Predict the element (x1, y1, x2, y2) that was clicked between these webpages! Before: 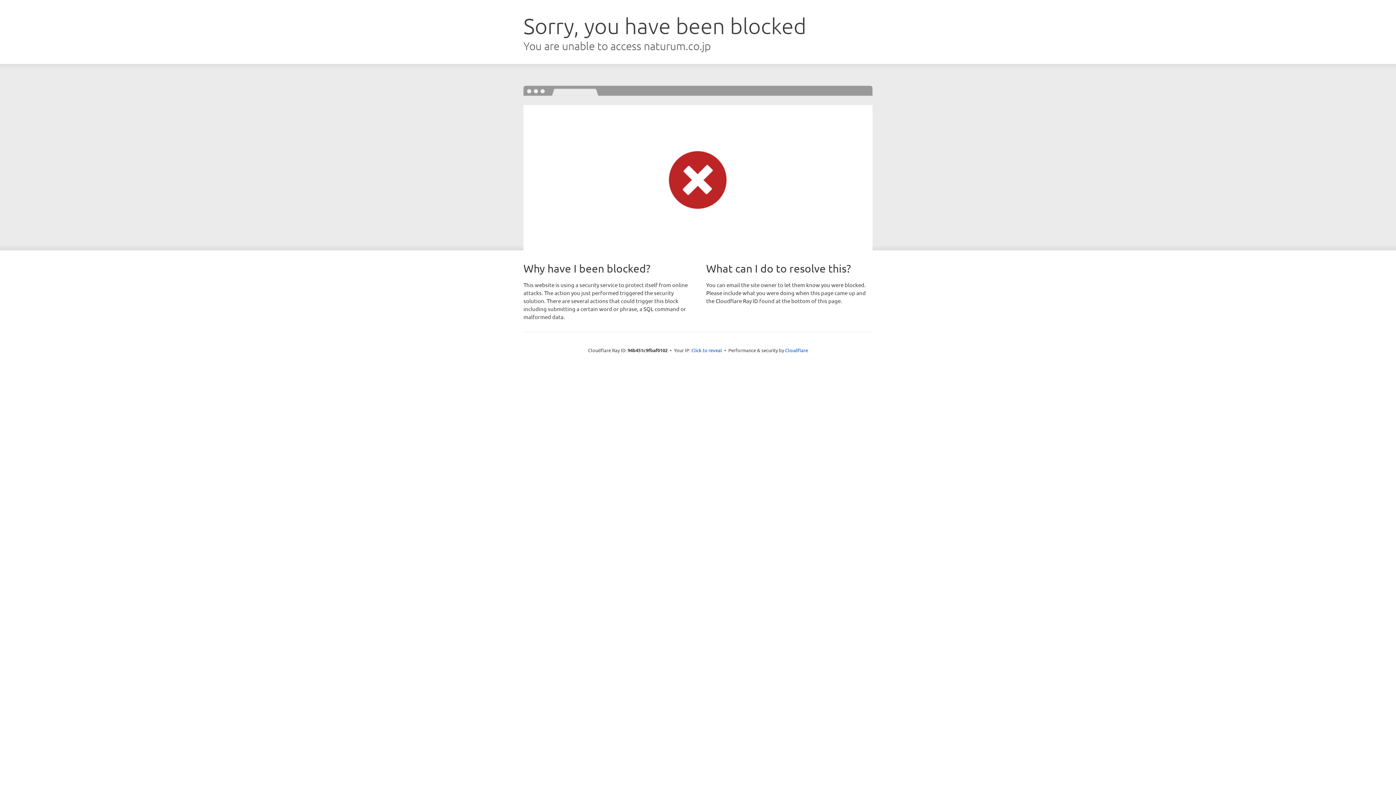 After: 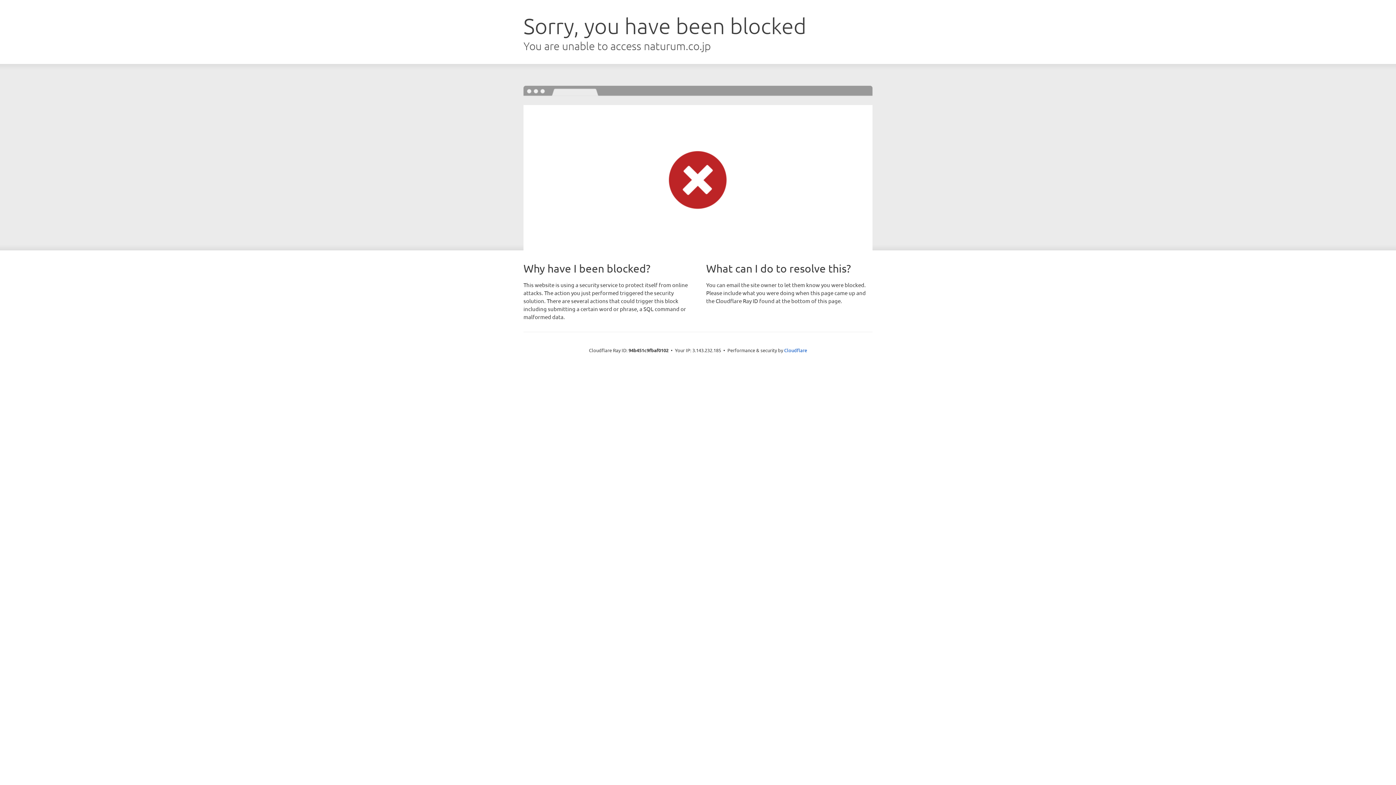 Action: label: Click to reveal bbox: (691, 346, 722, 353)